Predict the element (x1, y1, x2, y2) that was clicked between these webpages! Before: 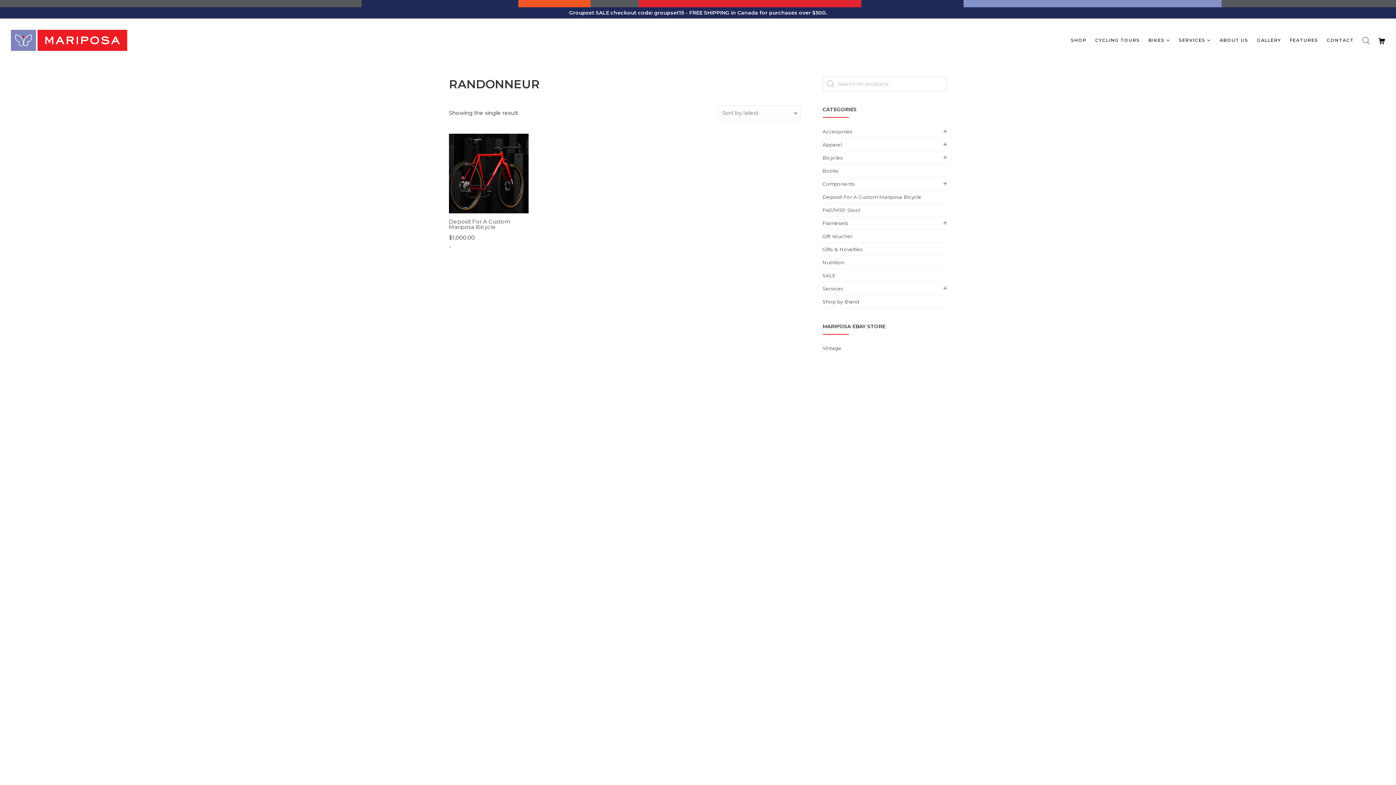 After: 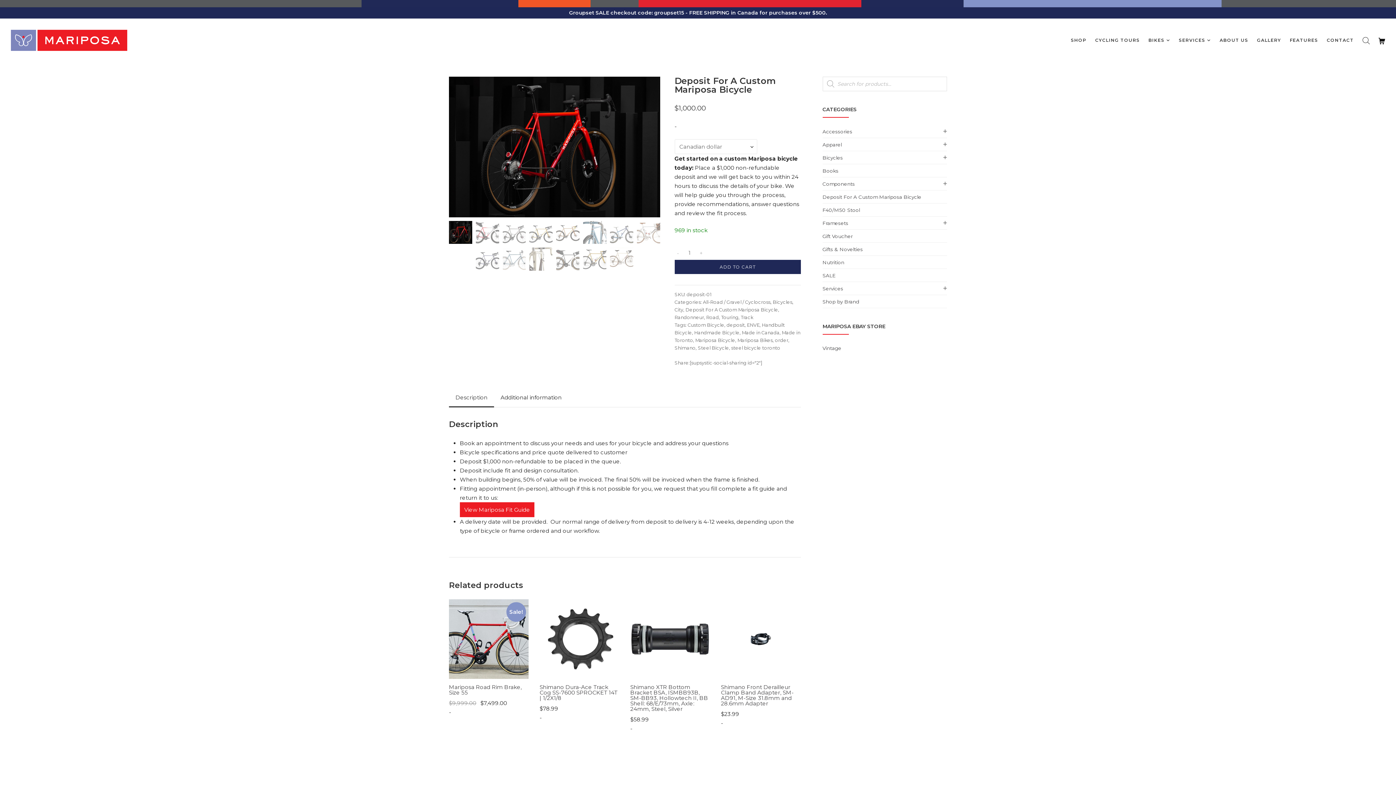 Action: bbox: (449, 219, 528, 231) label: Deposit For A Custom Mariposa Bicycle